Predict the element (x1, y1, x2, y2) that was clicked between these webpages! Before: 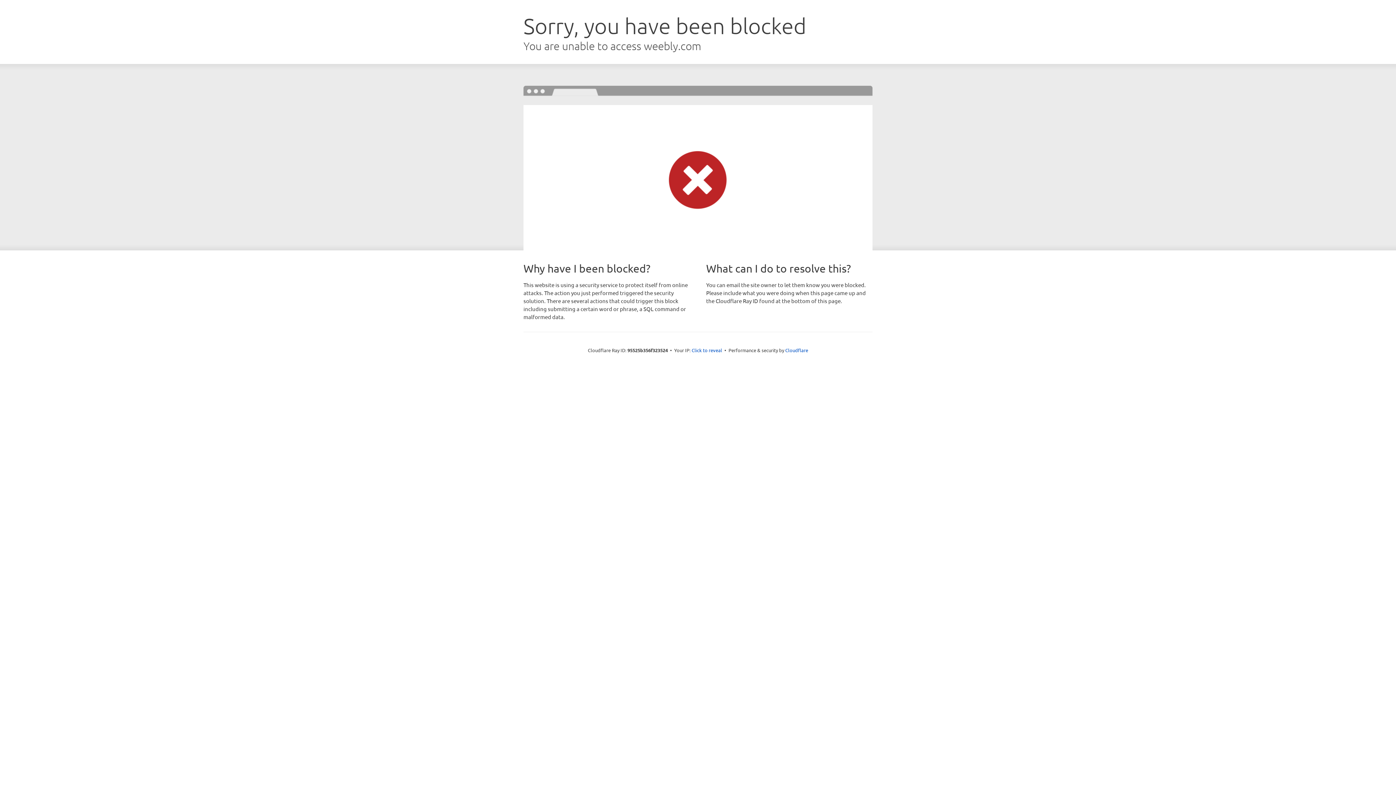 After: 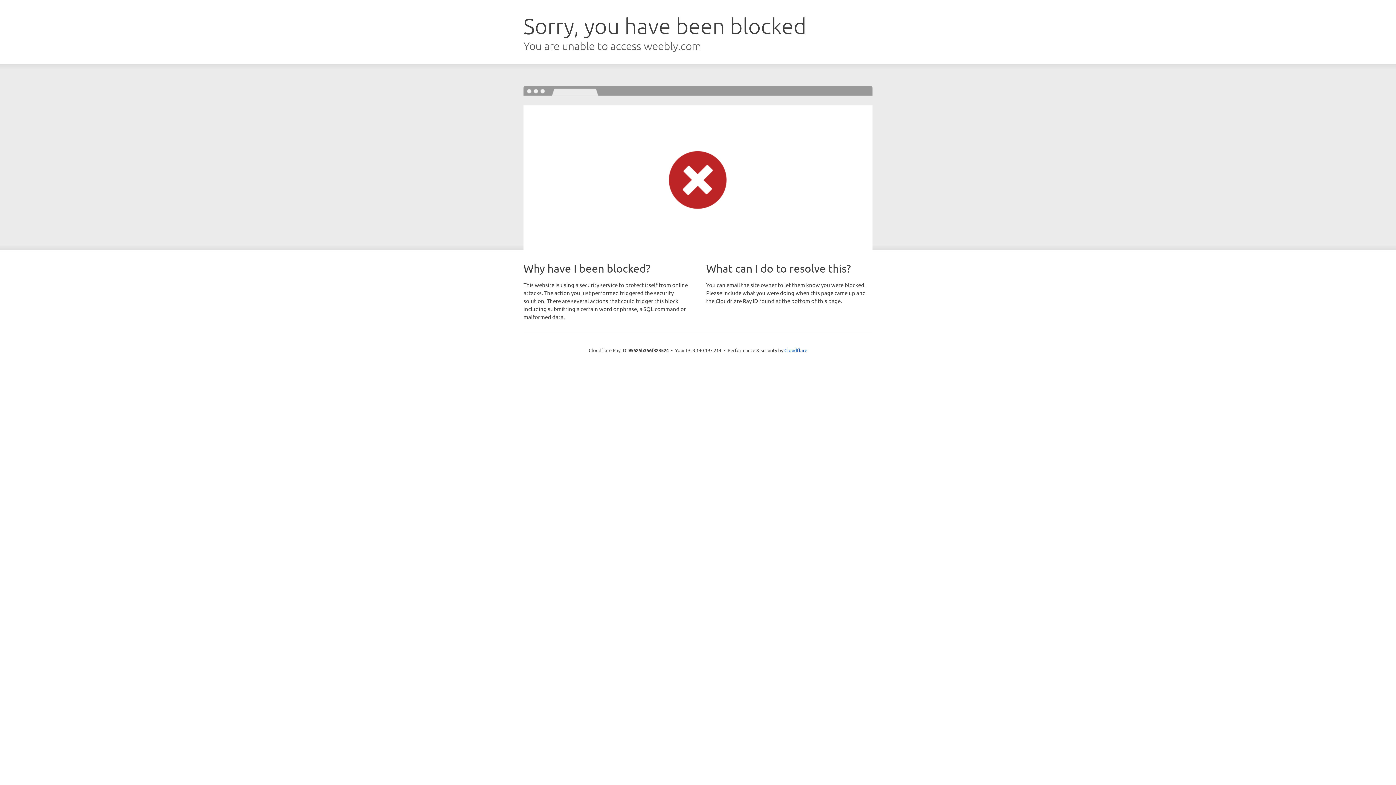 Action: label: Click to reveal bbox: (691, 346, 722, 353)